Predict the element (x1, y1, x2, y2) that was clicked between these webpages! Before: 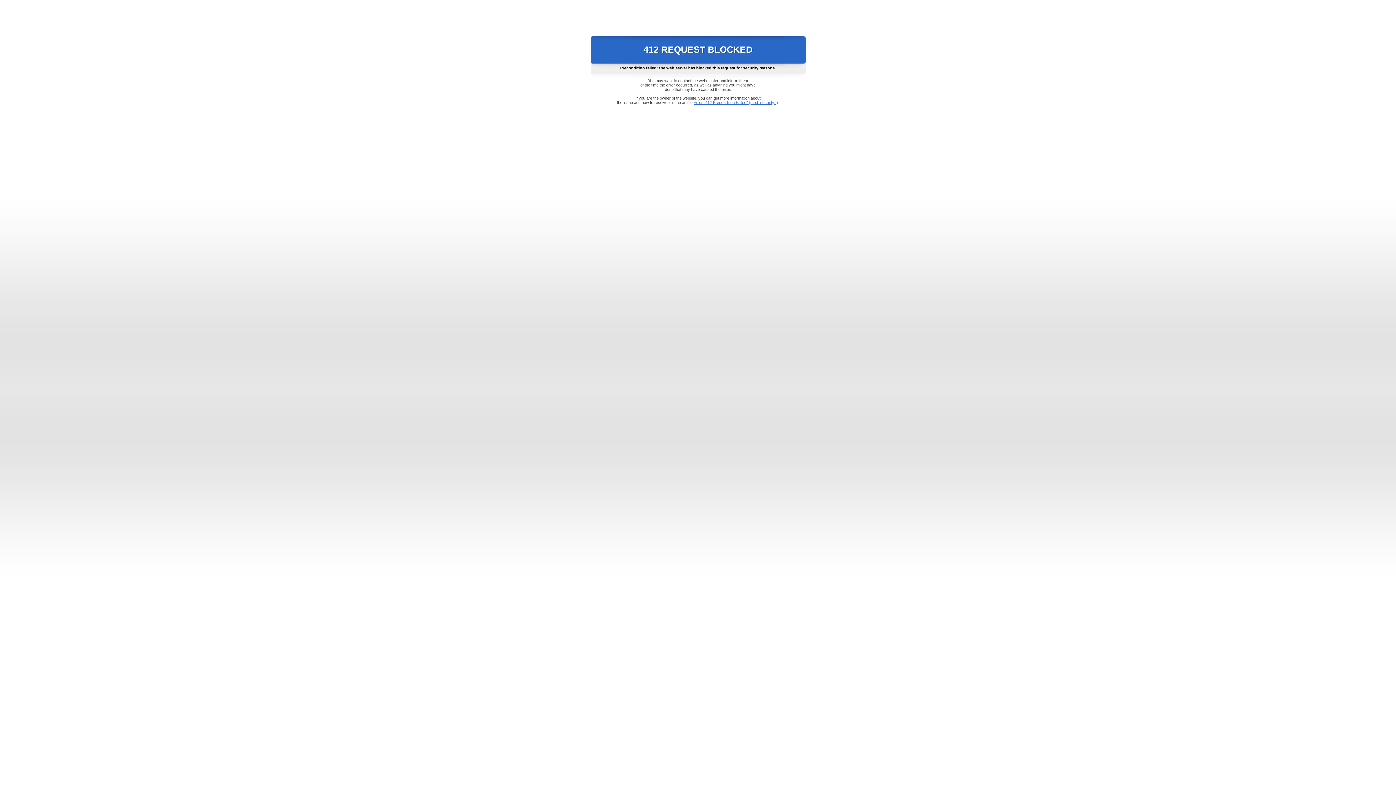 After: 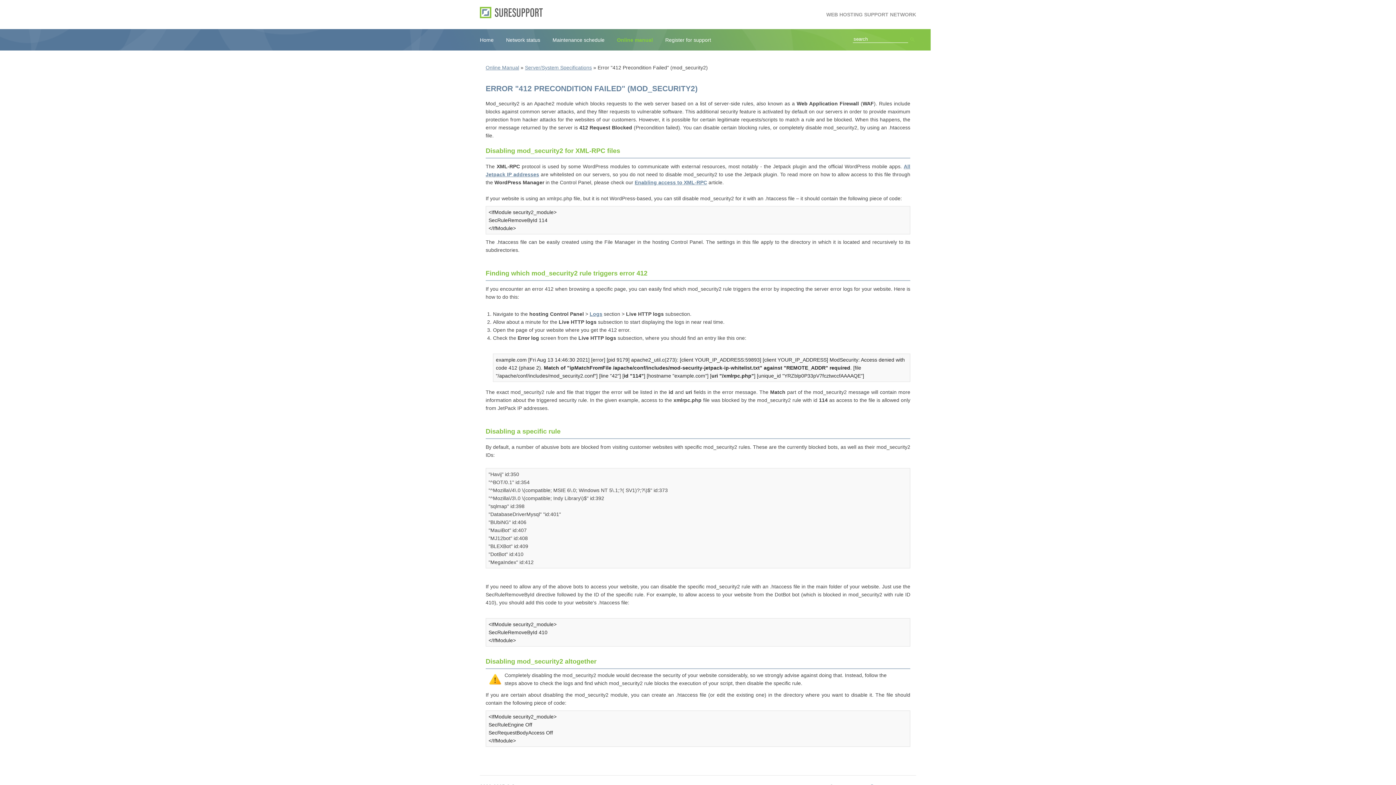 Action: label: Error "412 Precondition Failed" (mod_security2) bbox: (693, 100, 778, 104)